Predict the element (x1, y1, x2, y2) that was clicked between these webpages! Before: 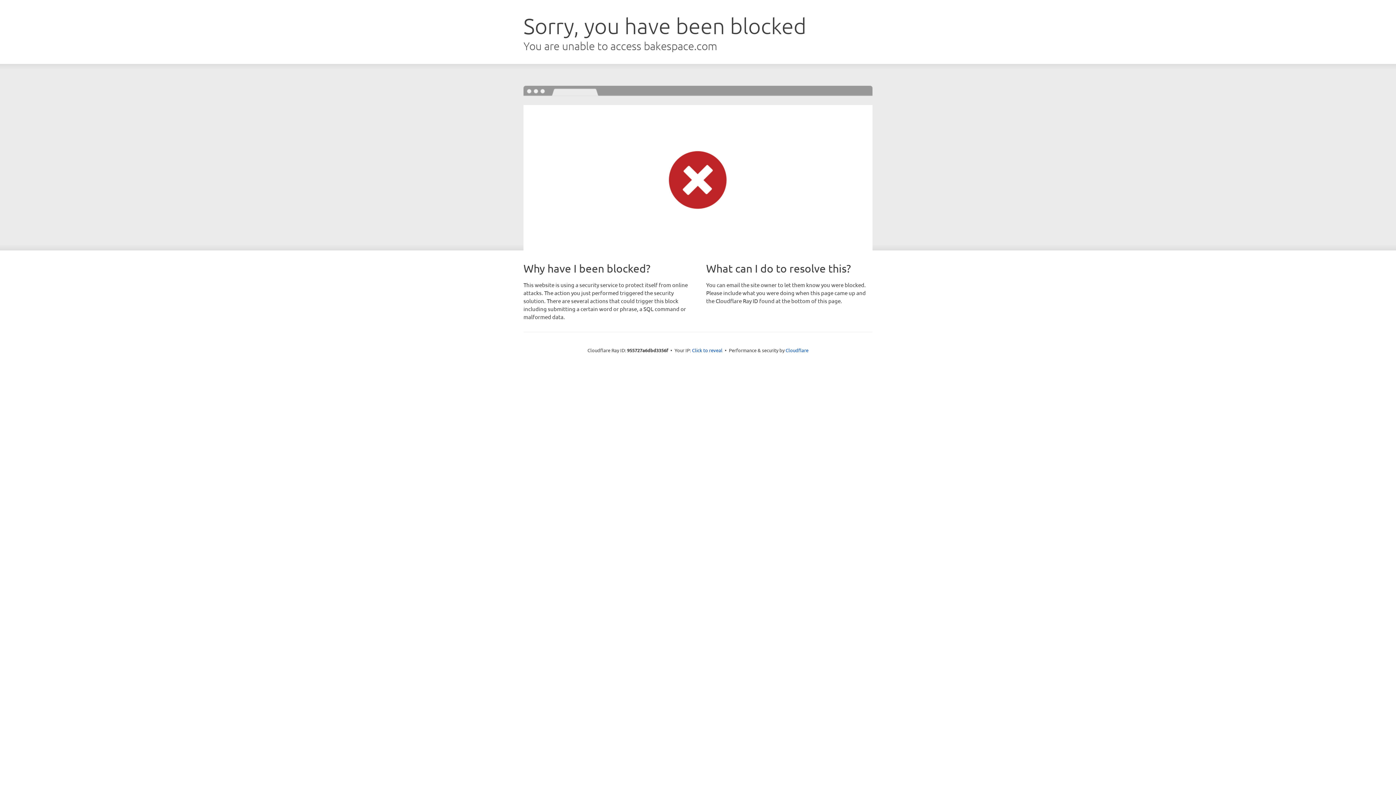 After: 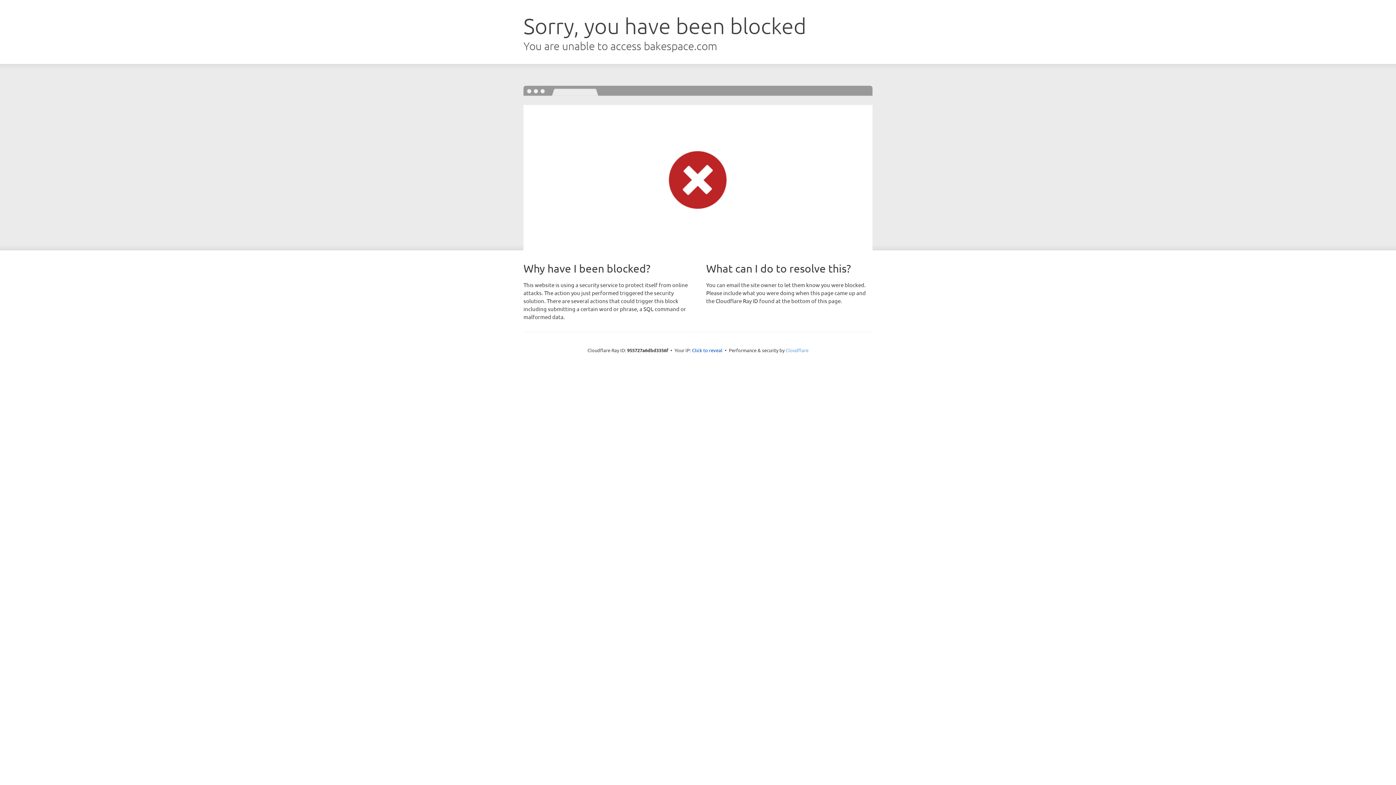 Action: bbox: (785, 347, 808, 353) label: Cloudflare